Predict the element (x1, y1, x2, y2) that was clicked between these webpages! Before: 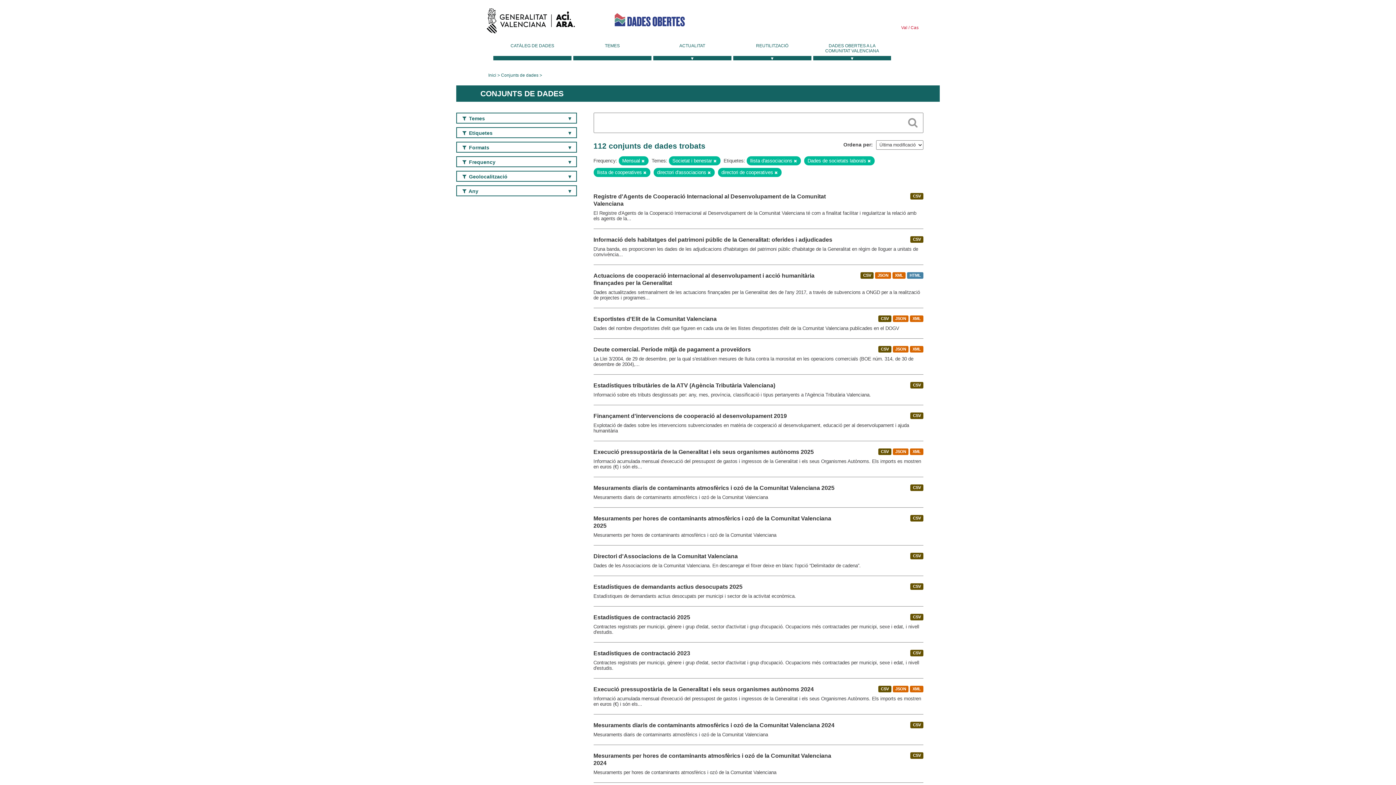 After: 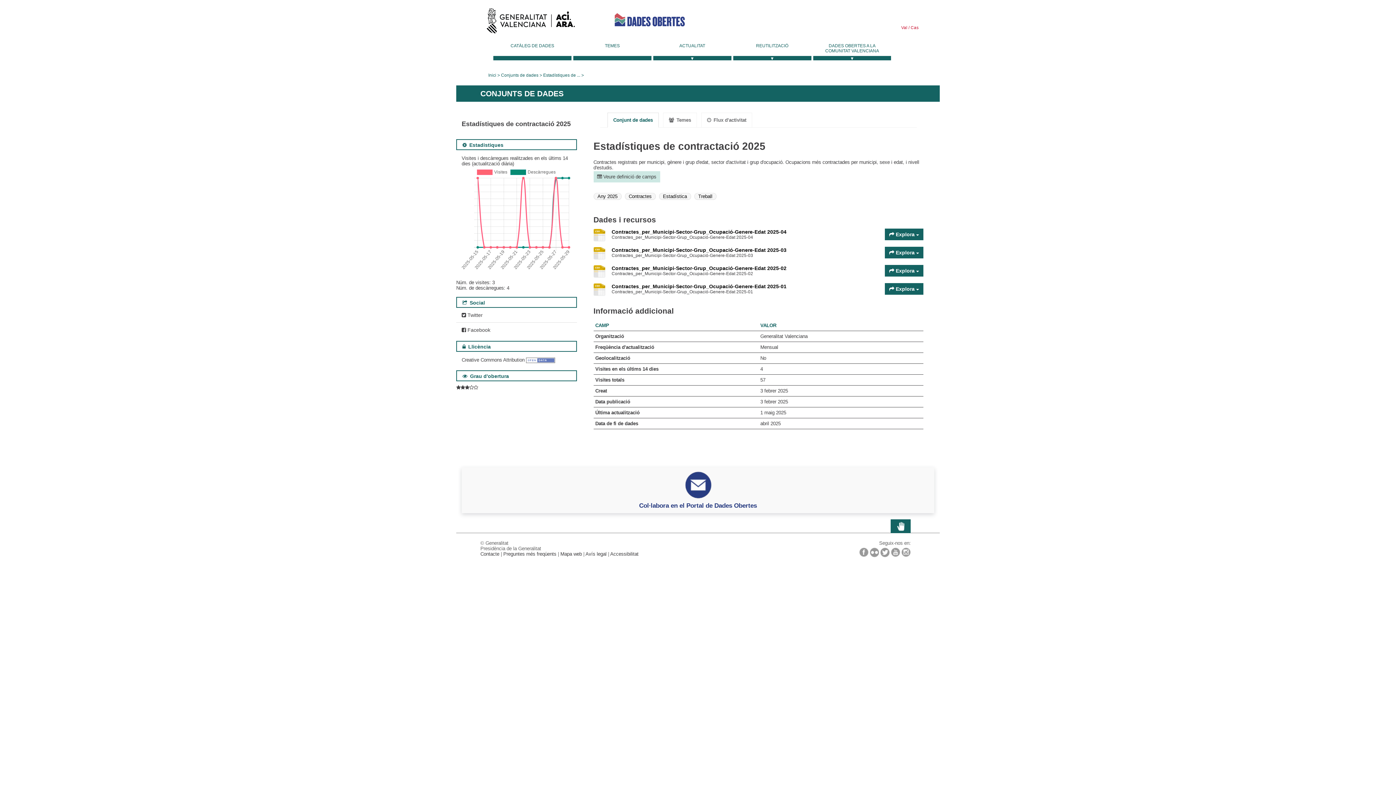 Action: label: Estadístiques de contractació 2025 bbox: (593, 614, 690, 620)